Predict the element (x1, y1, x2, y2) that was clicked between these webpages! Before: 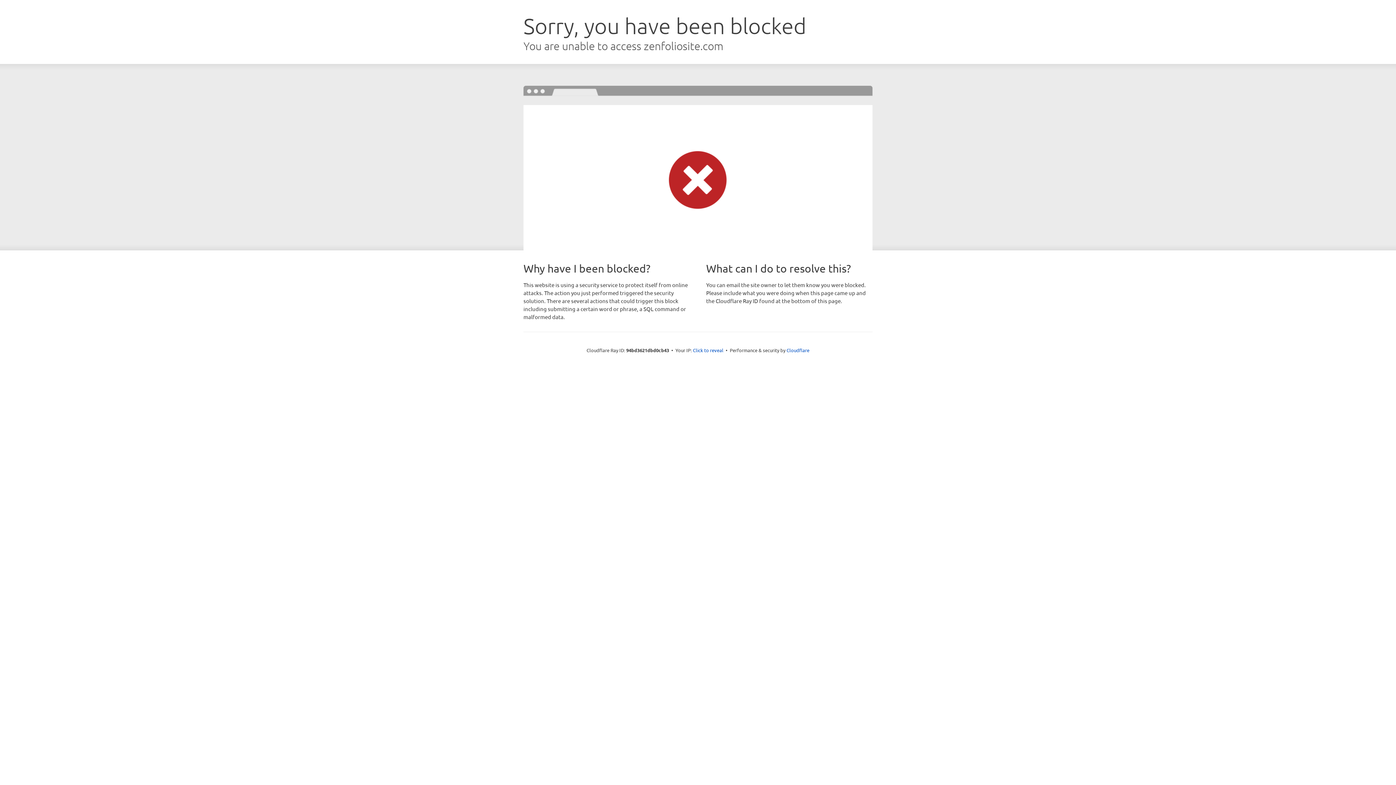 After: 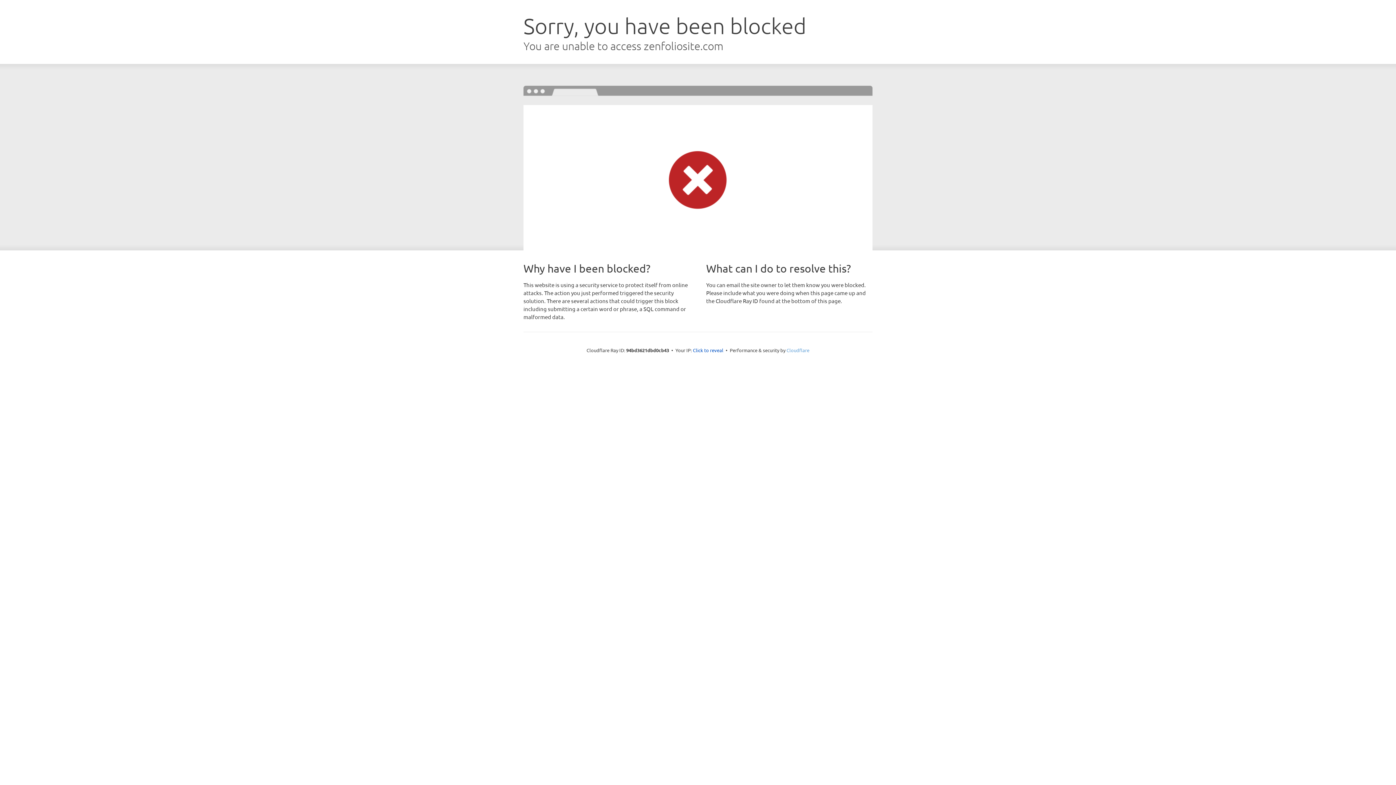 Action: bbox: (786, 347, 809, 353) label: Cloudflare